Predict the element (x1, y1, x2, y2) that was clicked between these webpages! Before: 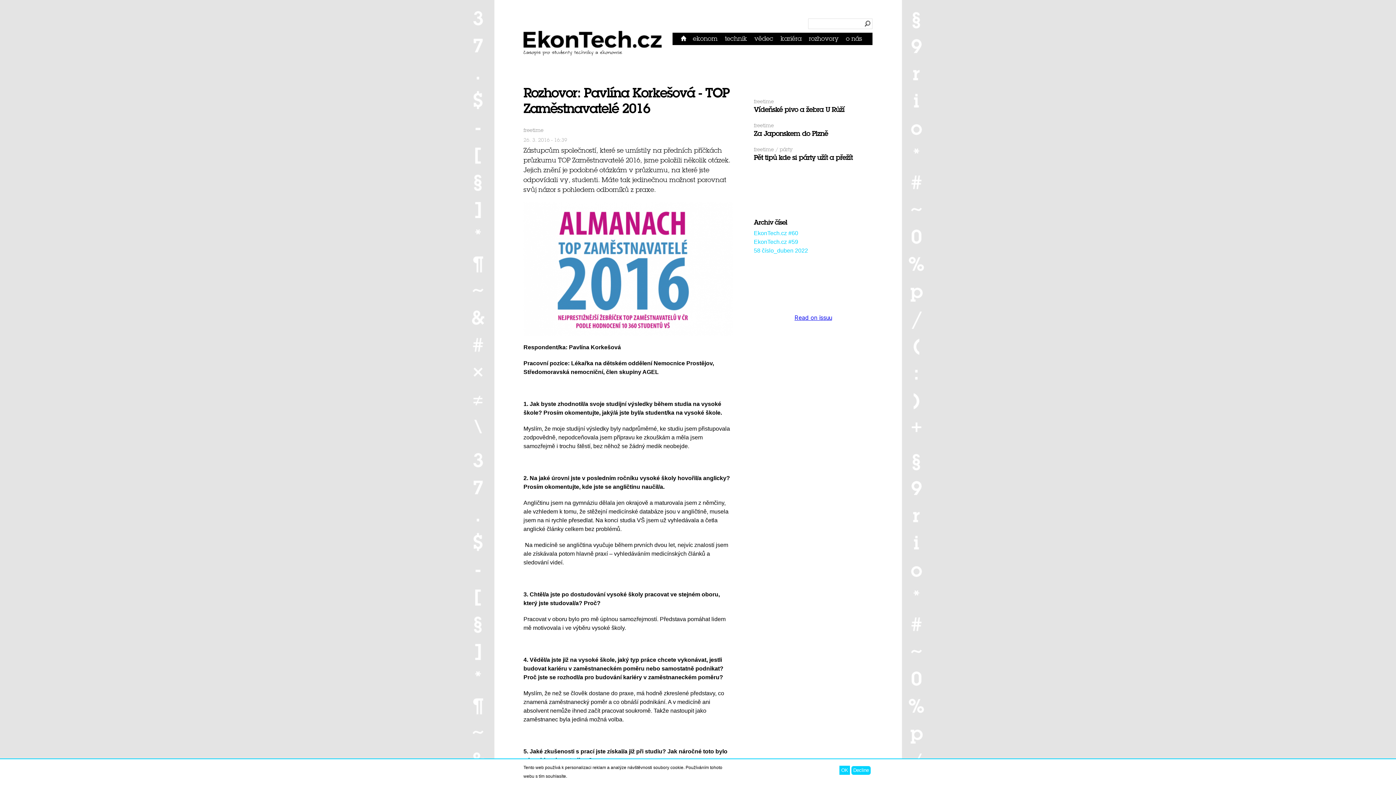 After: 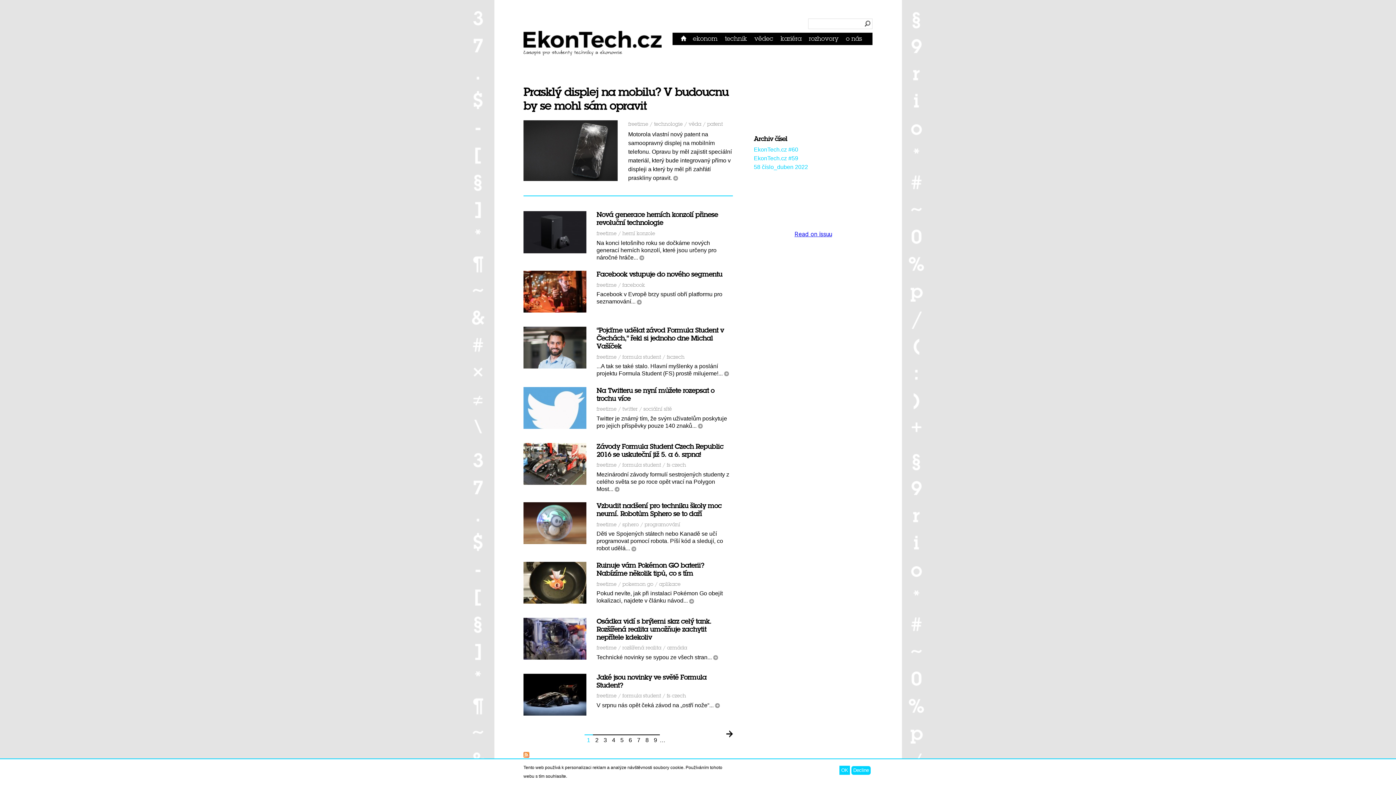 Action: bbox: (523, 127, 543, 133) label: freetime